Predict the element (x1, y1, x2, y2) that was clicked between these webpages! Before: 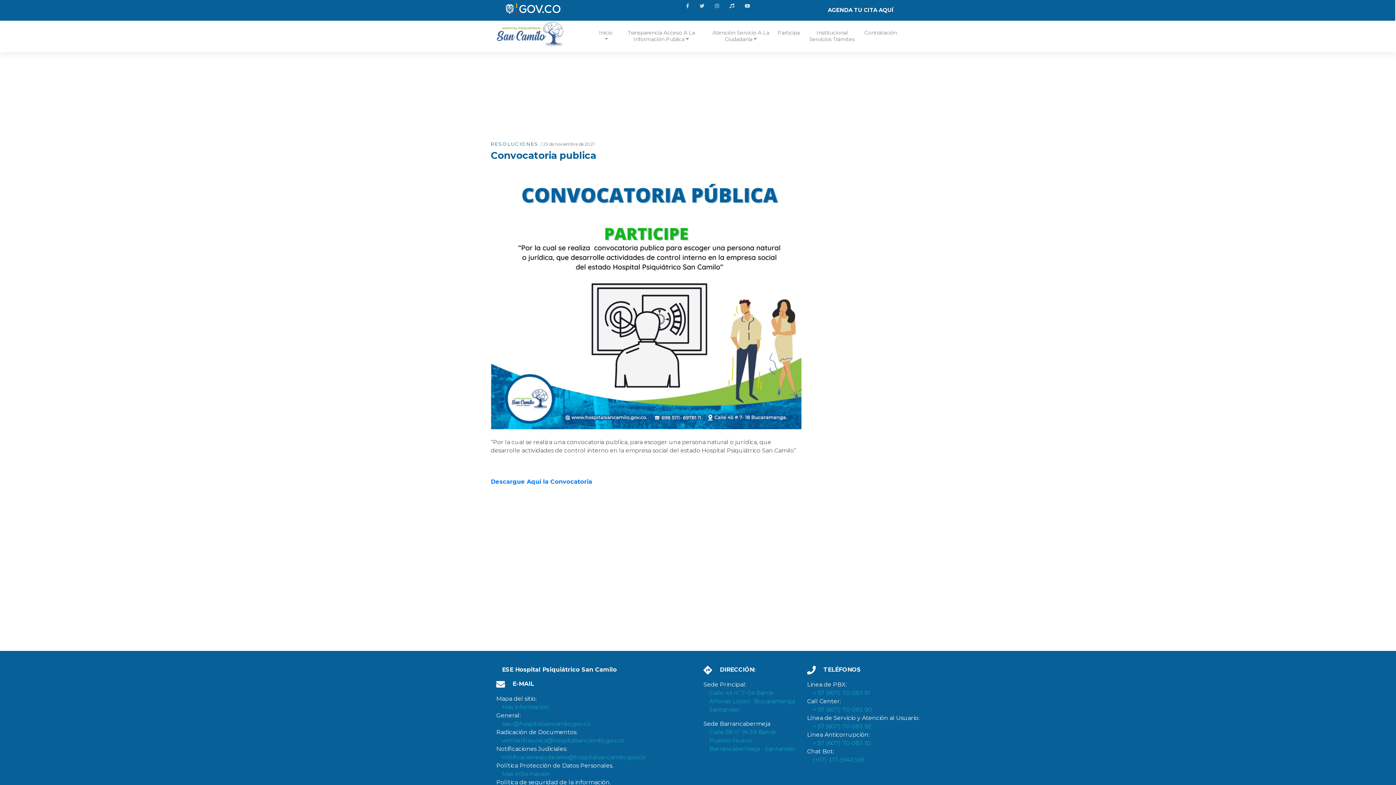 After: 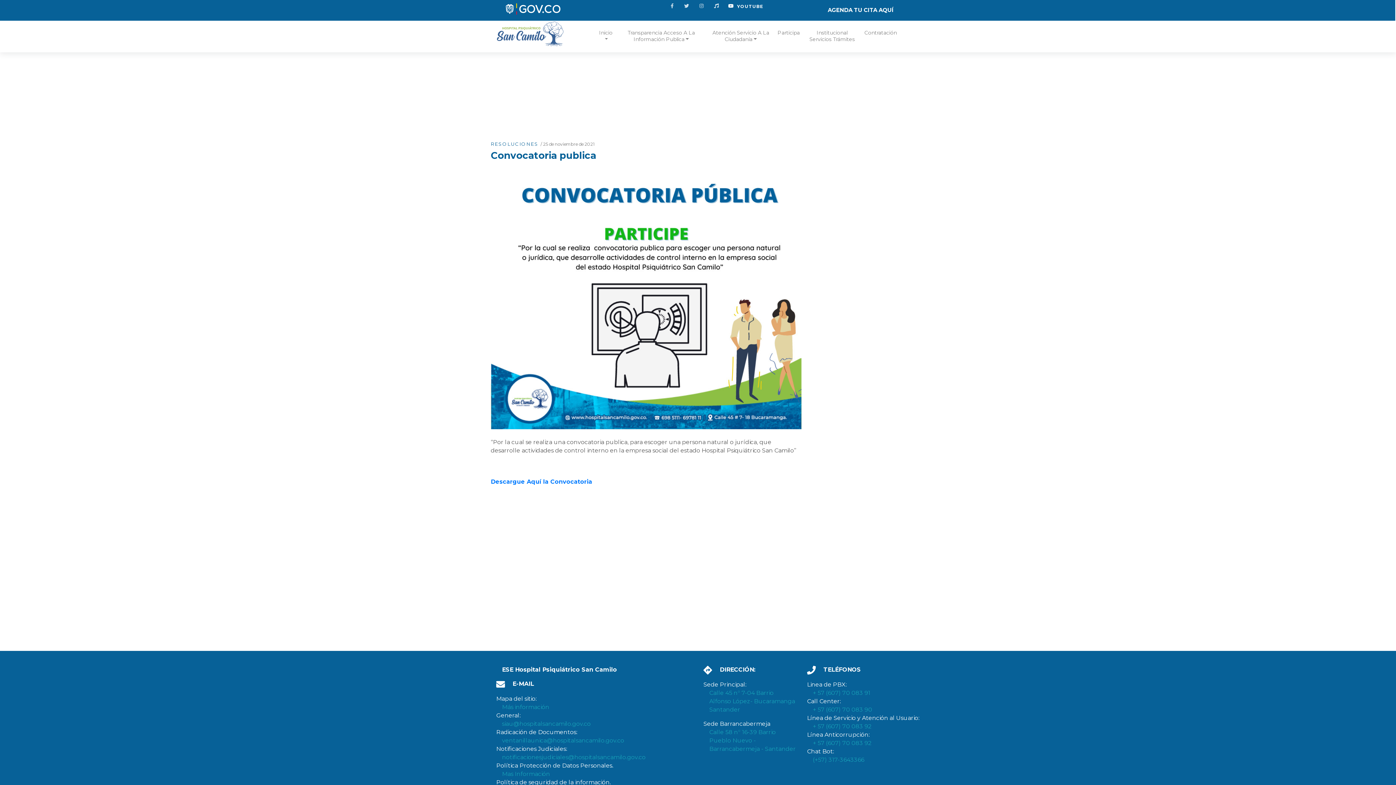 Action: bbox: (739, 0, 755, 12)